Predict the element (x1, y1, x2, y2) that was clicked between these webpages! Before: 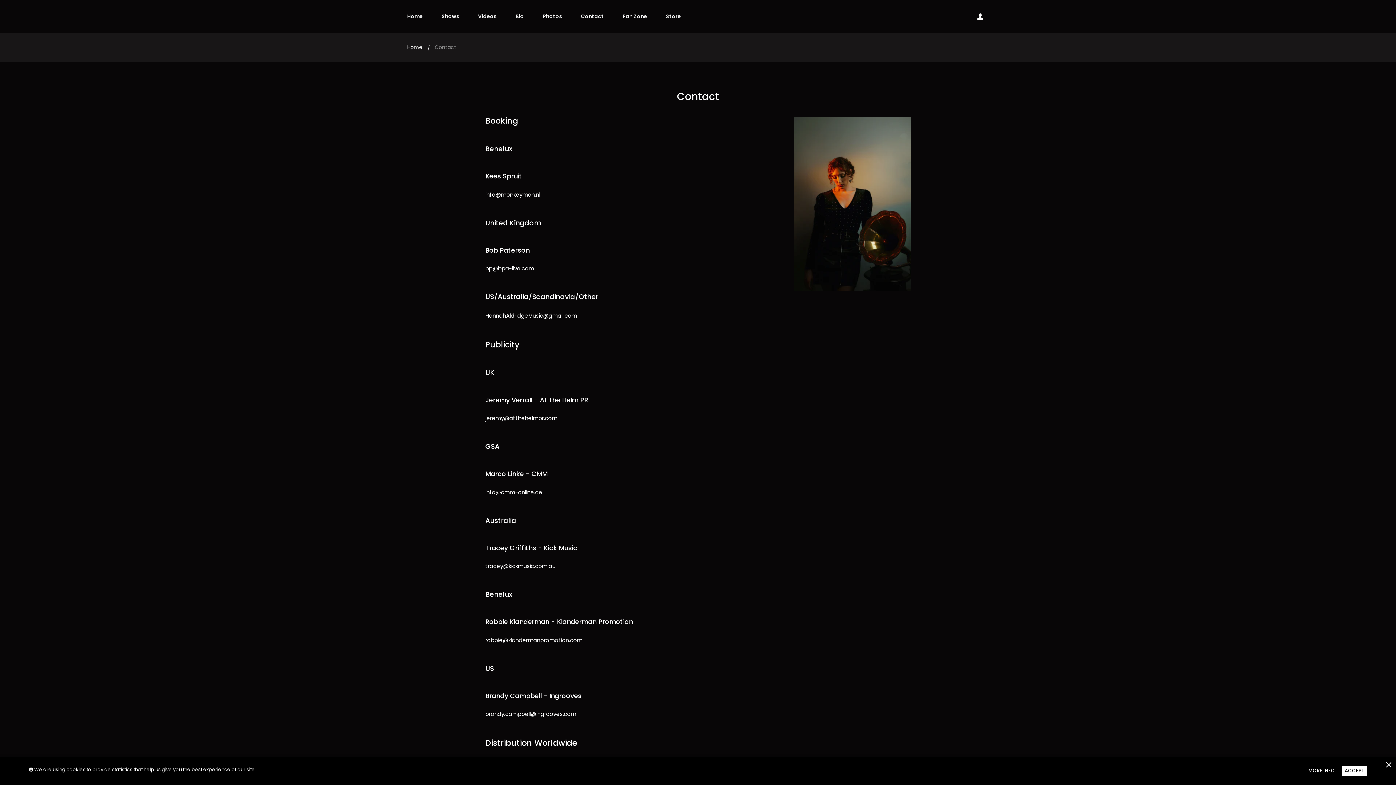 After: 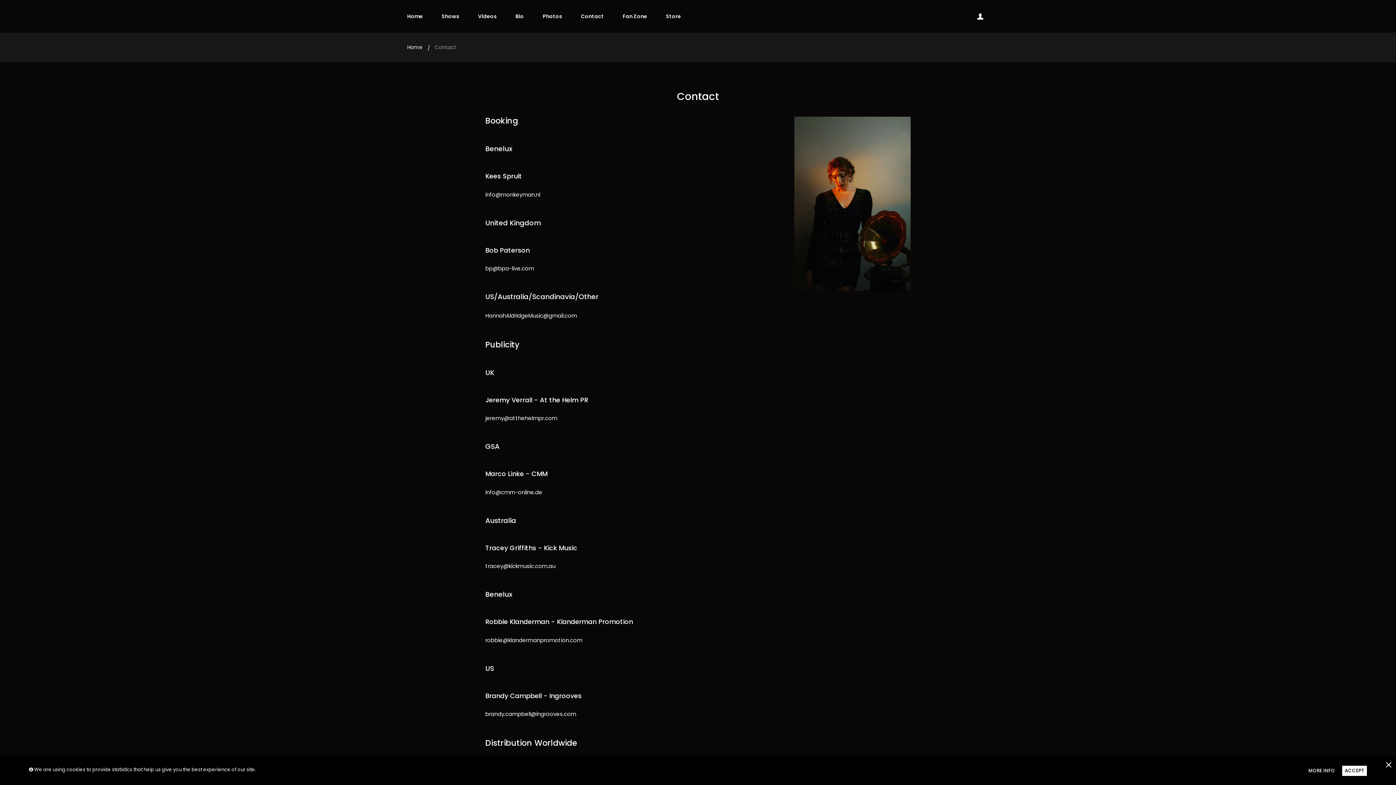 Action: bbox: (485, 190, 540, 198) label: info@monkeyman.nl